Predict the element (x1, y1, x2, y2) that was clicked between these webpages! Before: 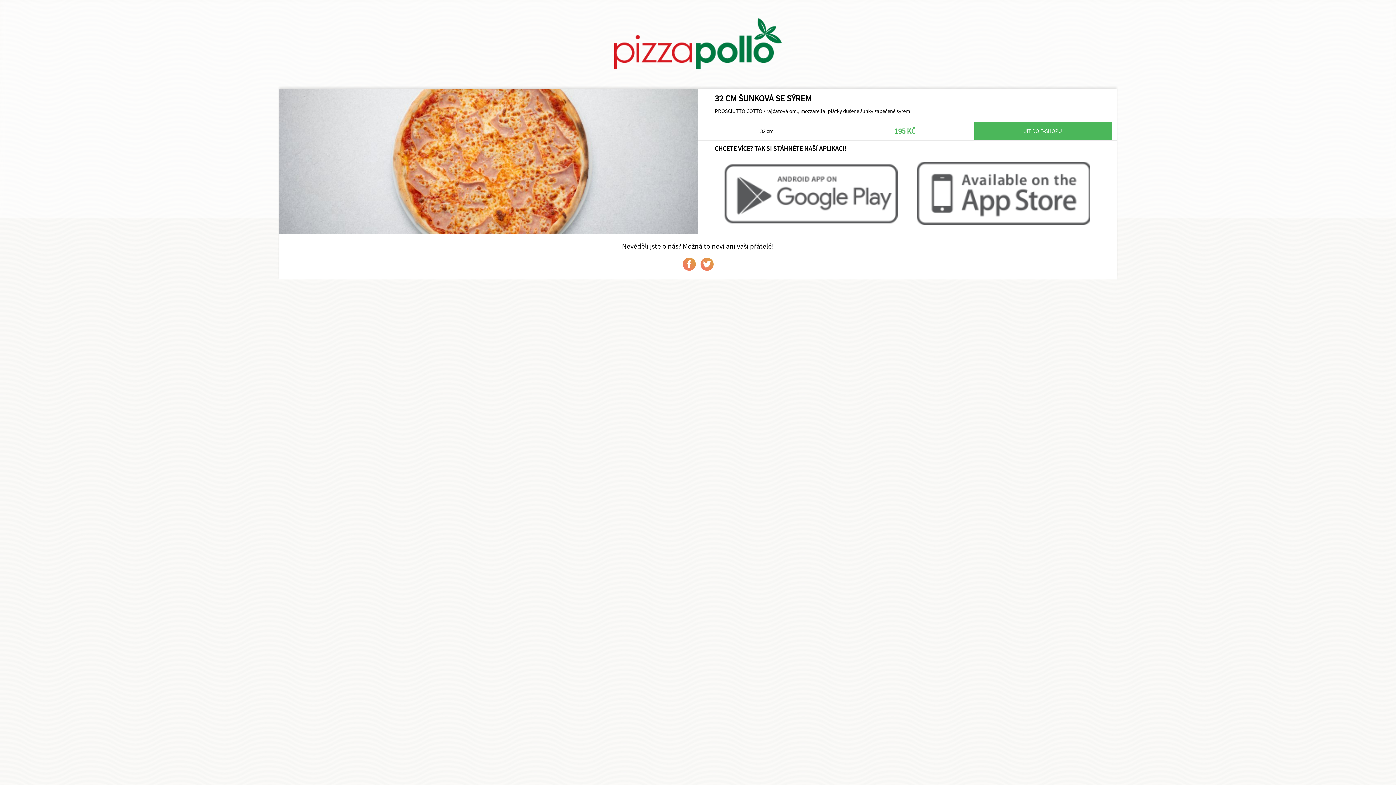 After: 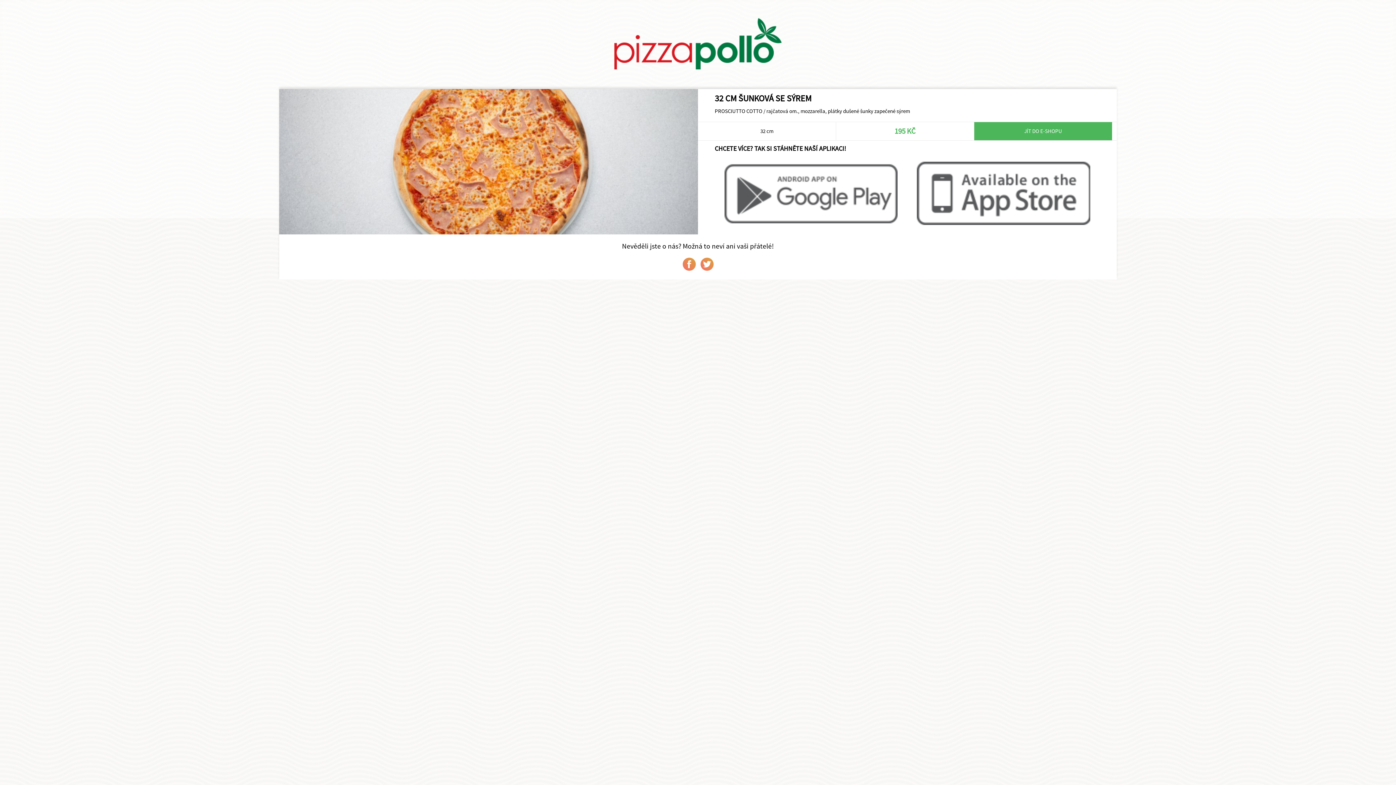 Action: bbox: (700, 257, 713, 270)